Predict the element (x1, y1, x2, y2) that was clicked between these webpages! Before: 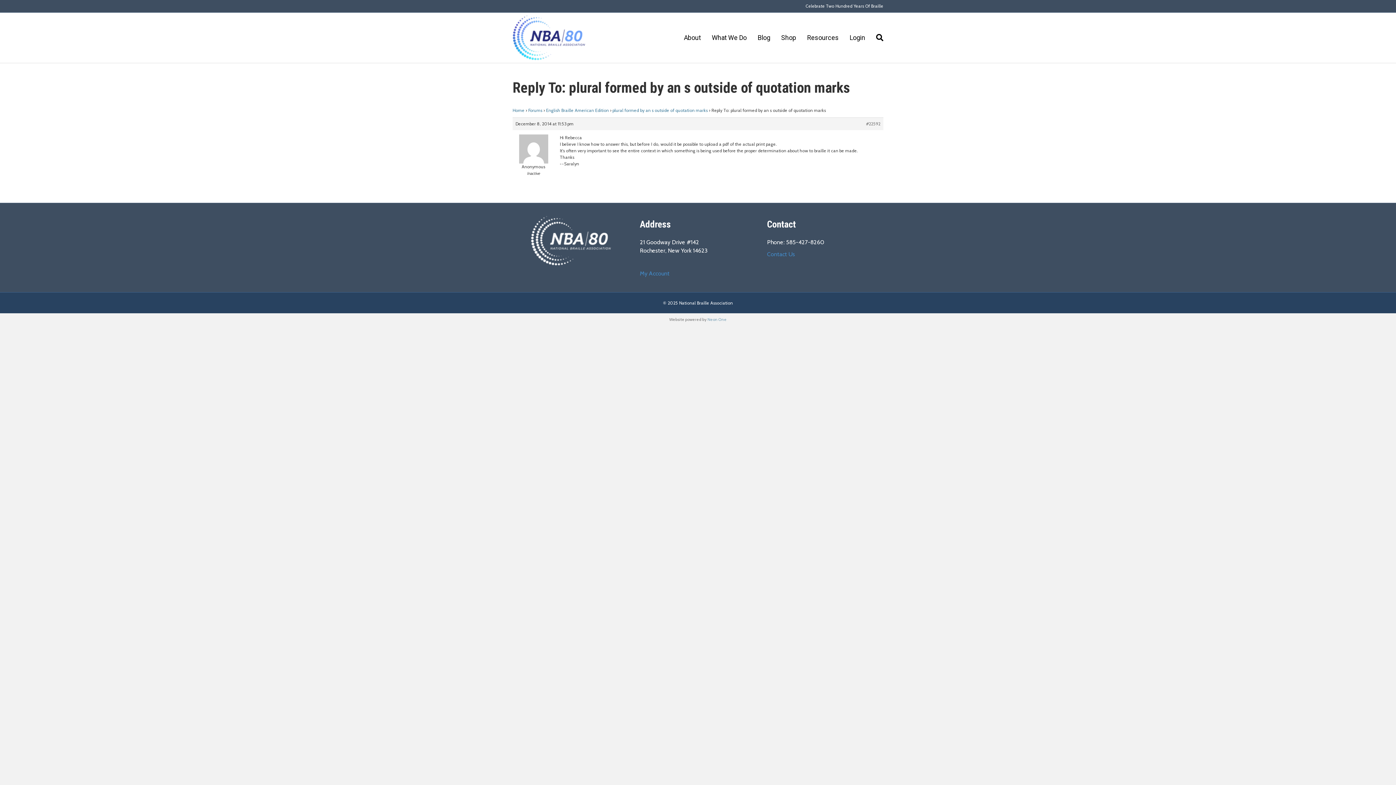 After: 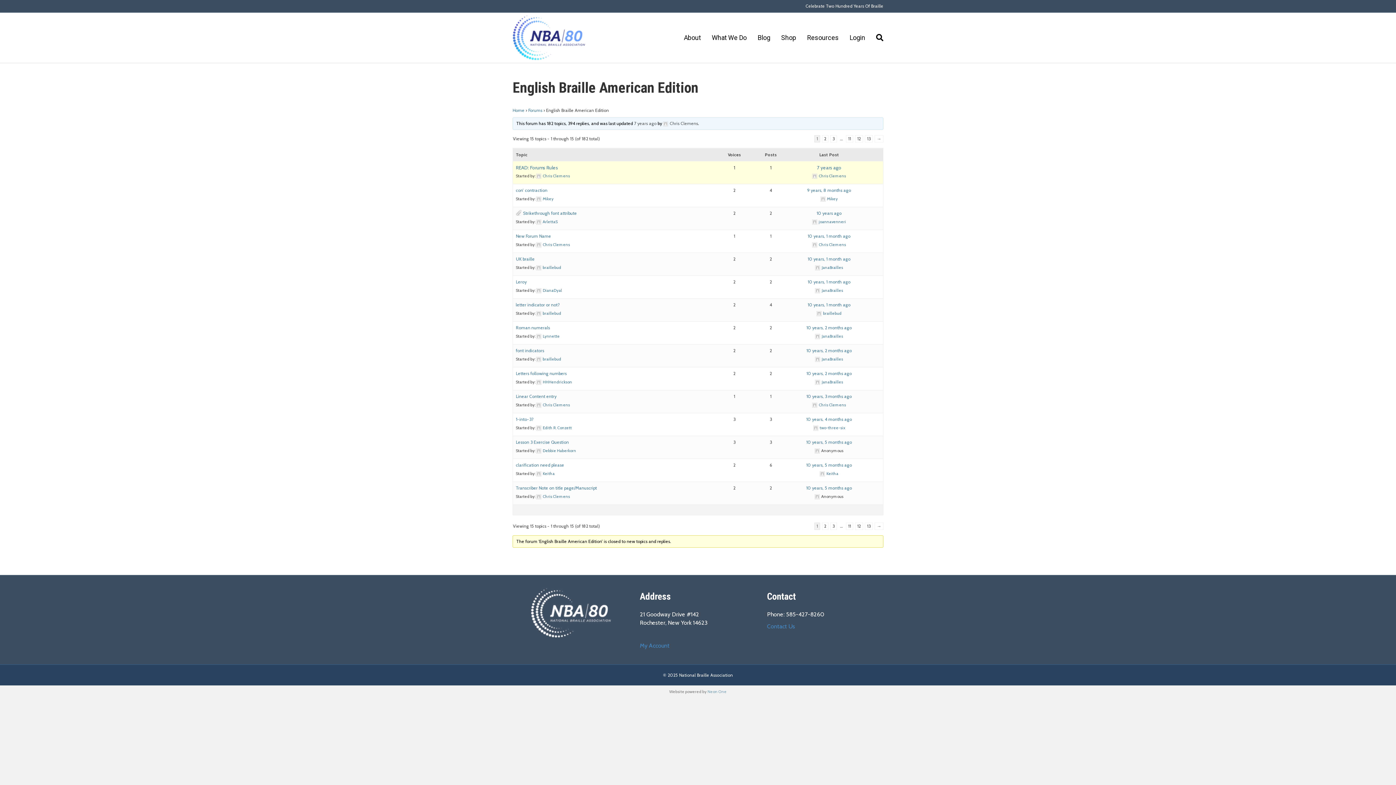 Action: bbox: (546, 107, 609, 113) label: English Braille American Edition